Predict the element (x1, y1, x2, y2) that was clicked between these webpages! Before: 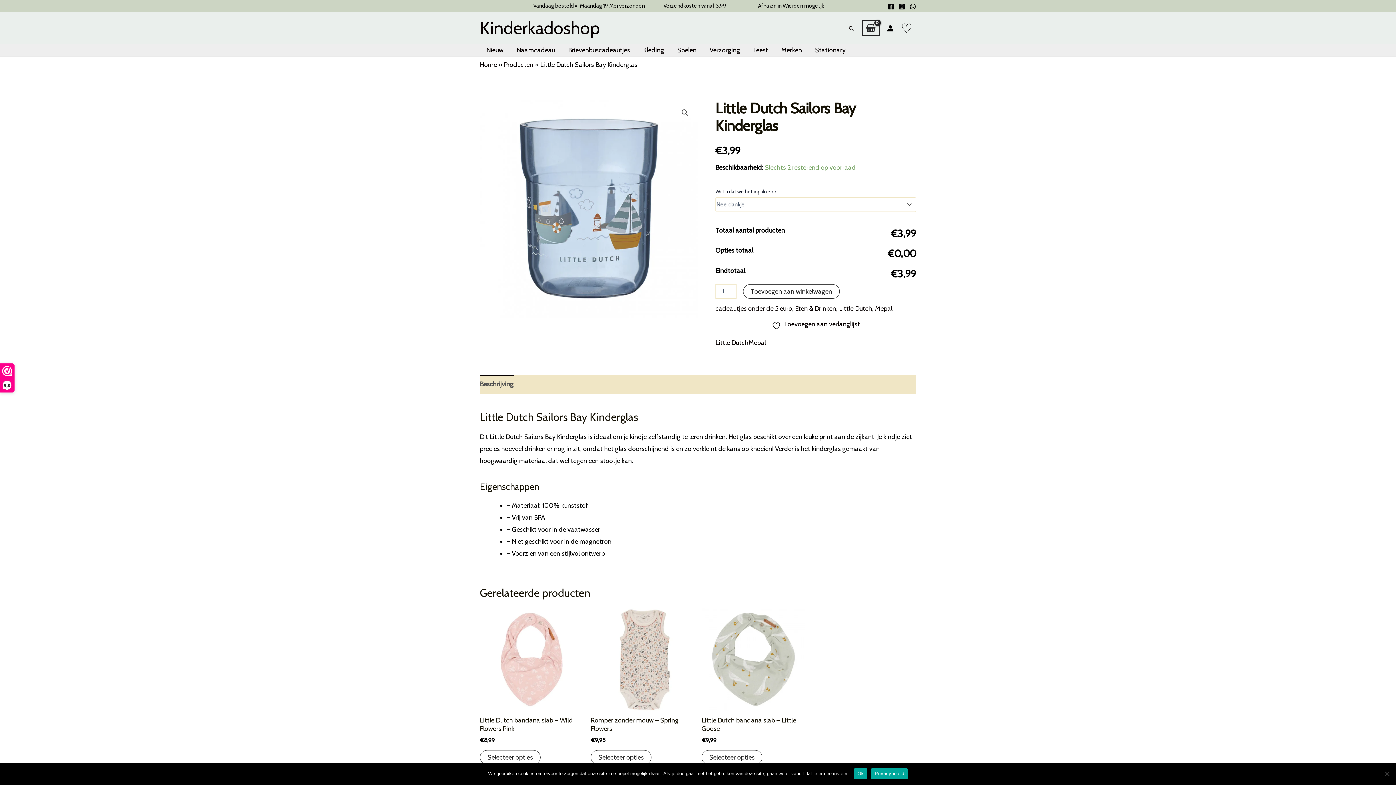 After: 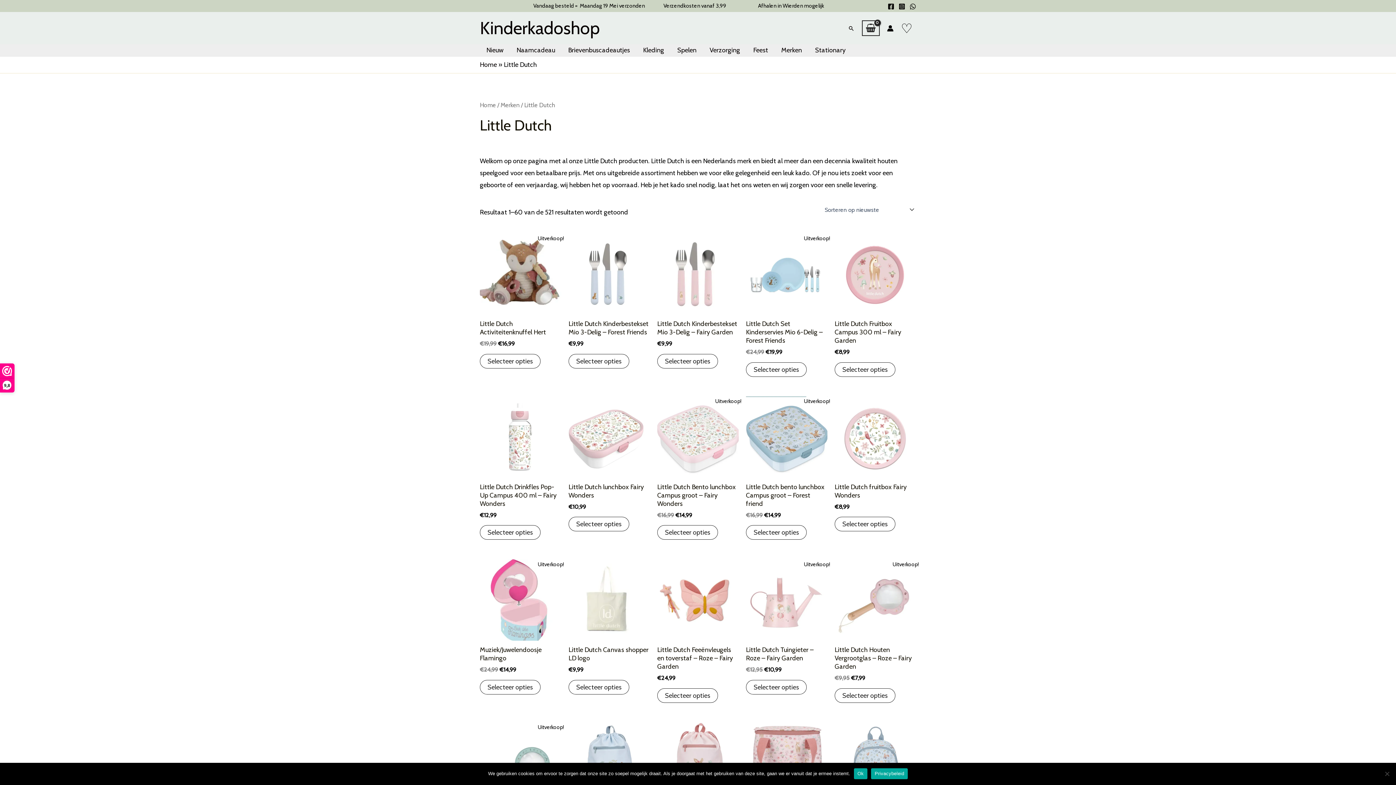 Action: bbox: (715, 336, 748, 348) label: Little Dutch